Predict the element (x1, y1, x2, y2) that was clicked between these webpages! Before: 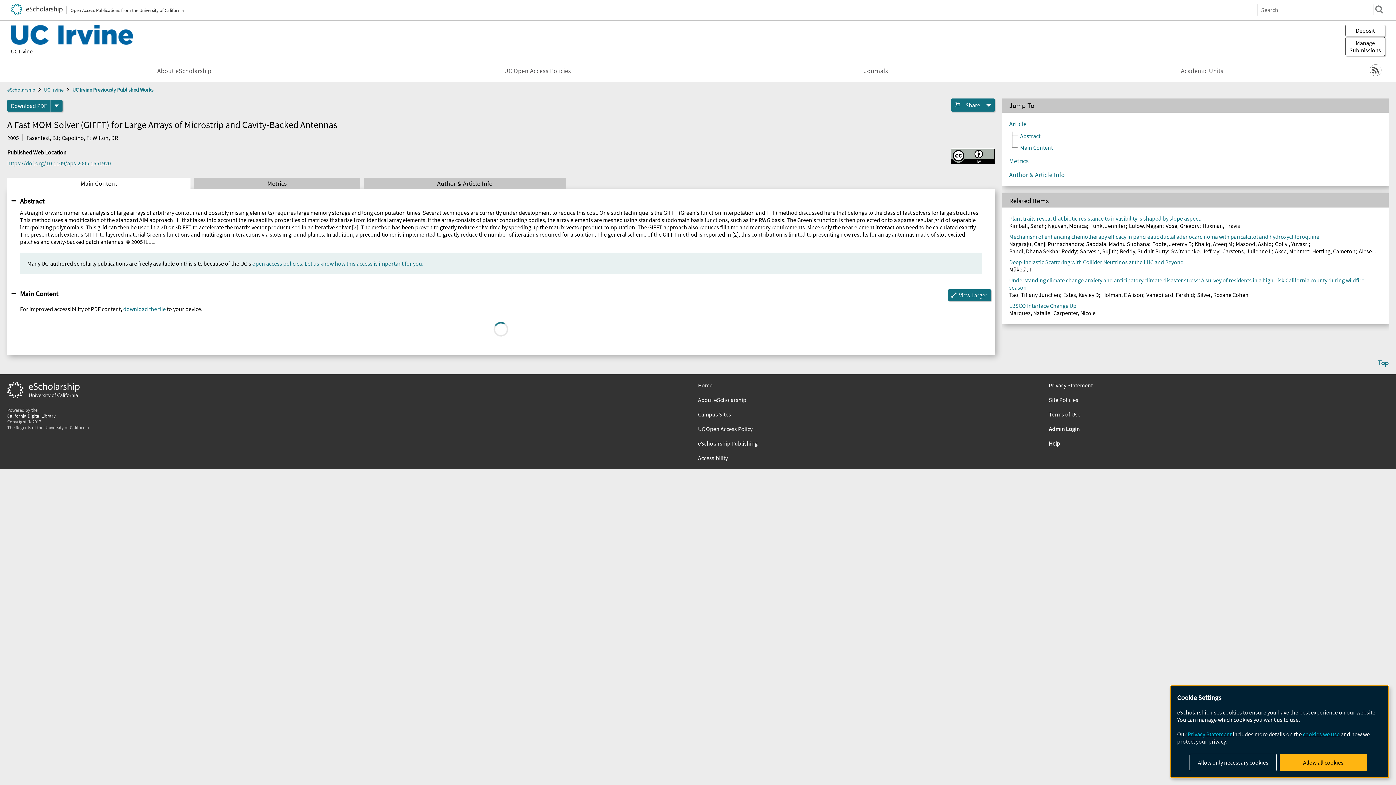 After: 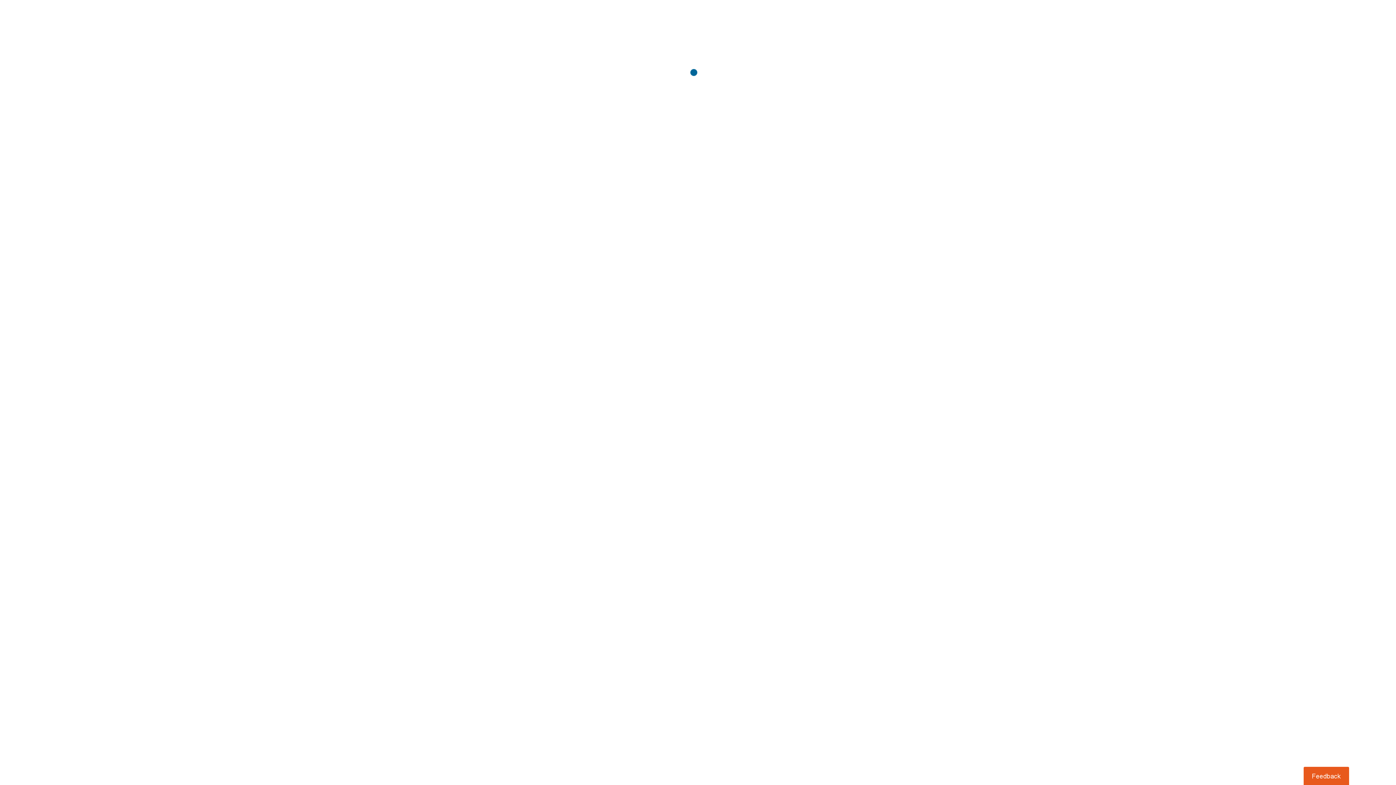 Action: bbox: (7, 159, 944, 166) label: https://doi.org/10.1109/aps.2005.1551920